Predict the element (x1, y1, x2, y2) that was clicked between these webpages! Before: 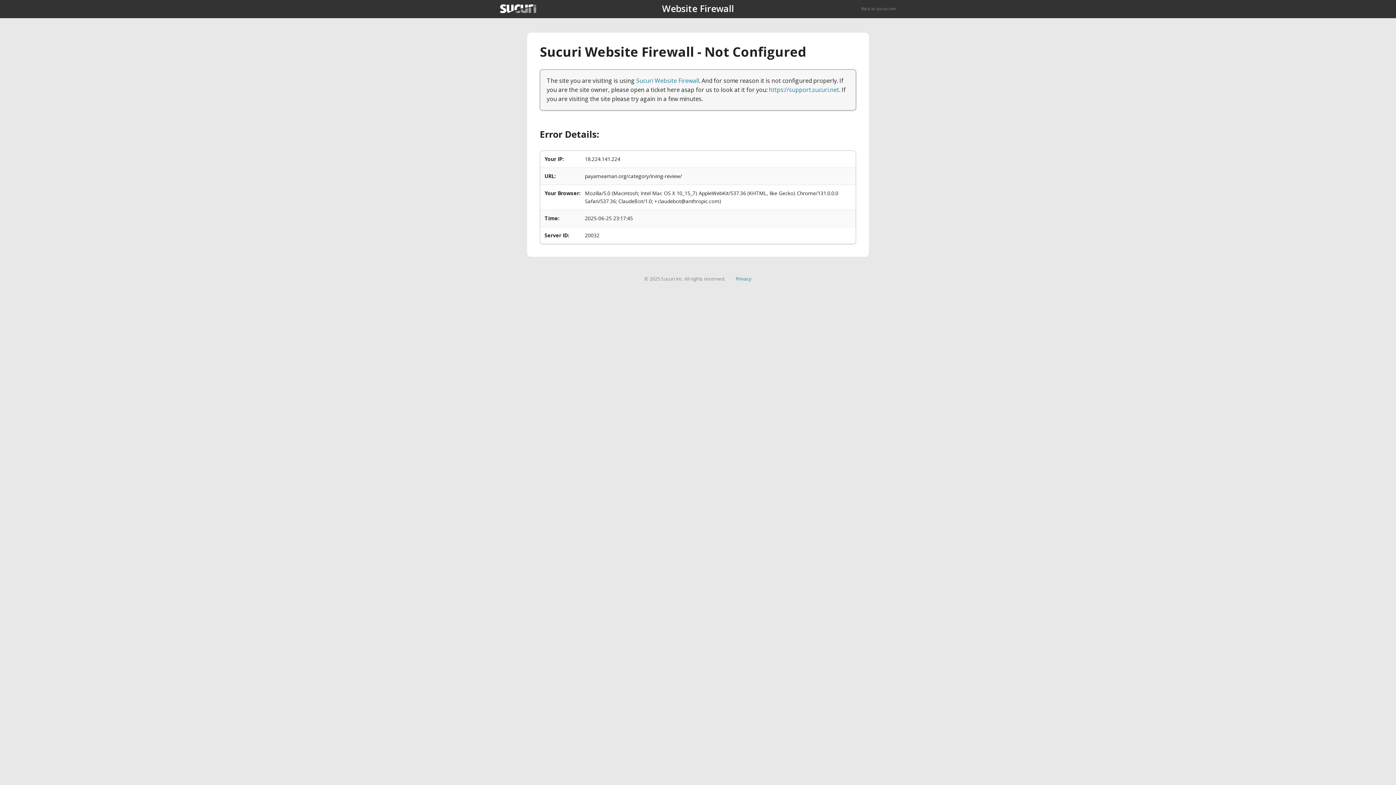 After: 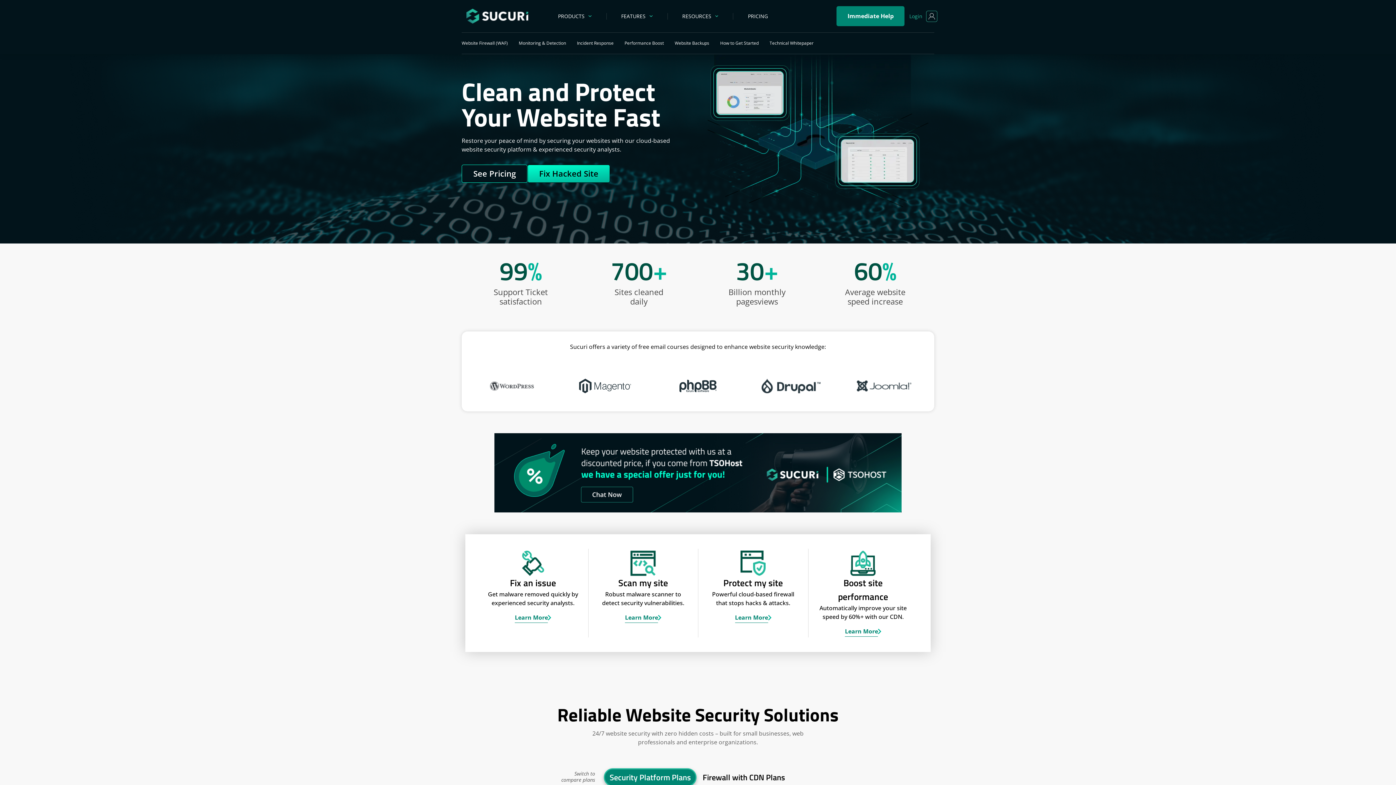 Action: bbox: (500, 4, 536, 13)